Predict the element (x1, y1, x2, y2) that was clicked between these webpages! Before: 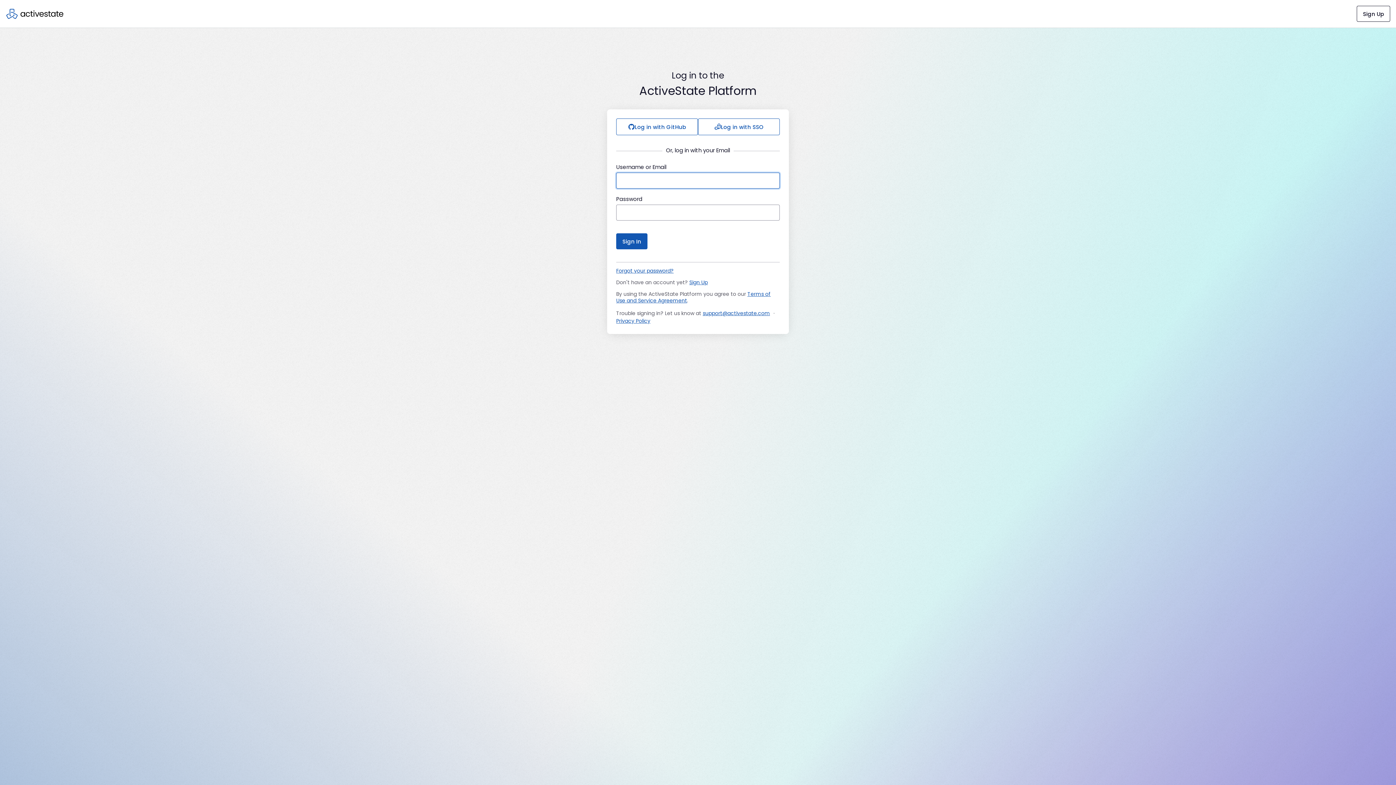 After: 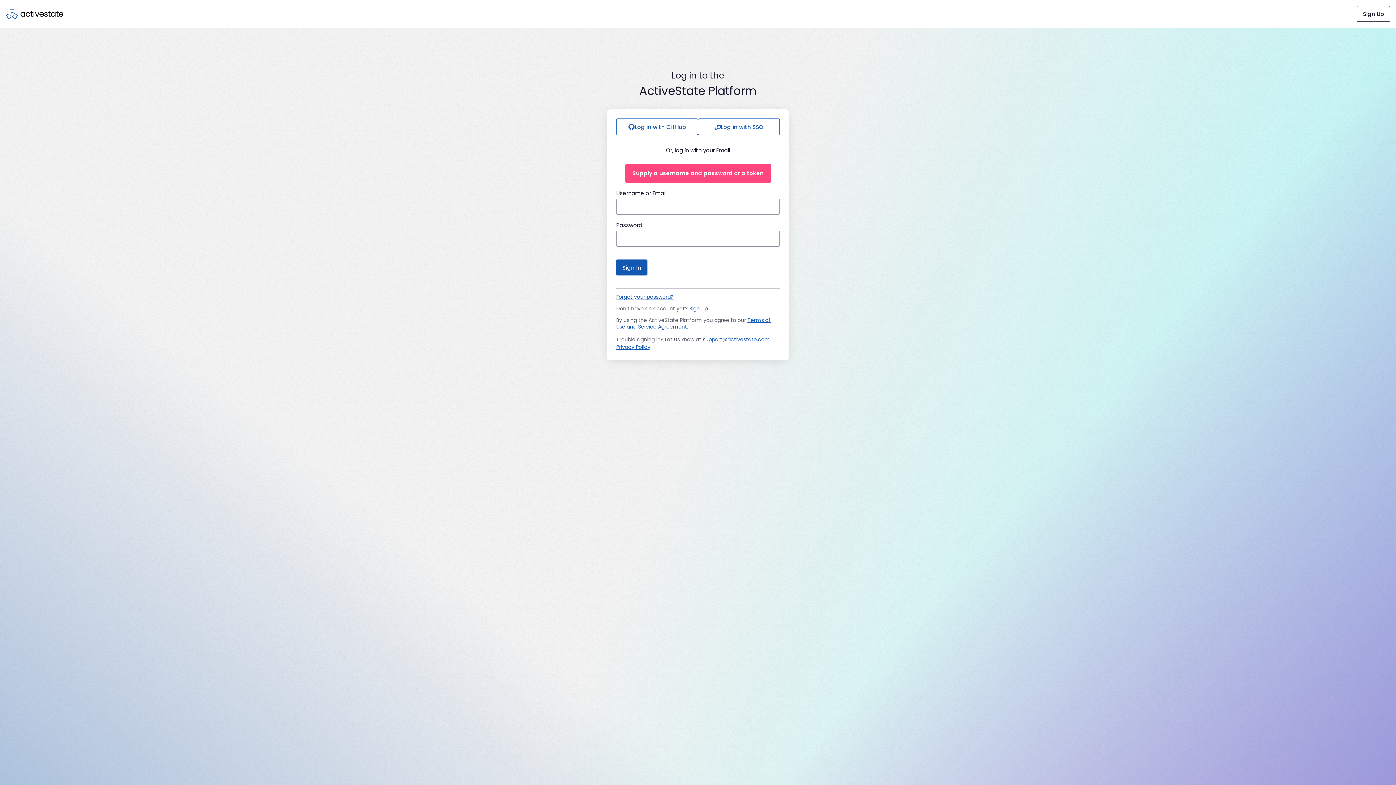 Action: bbox: (616, 233, 647, 249) label: Sign In